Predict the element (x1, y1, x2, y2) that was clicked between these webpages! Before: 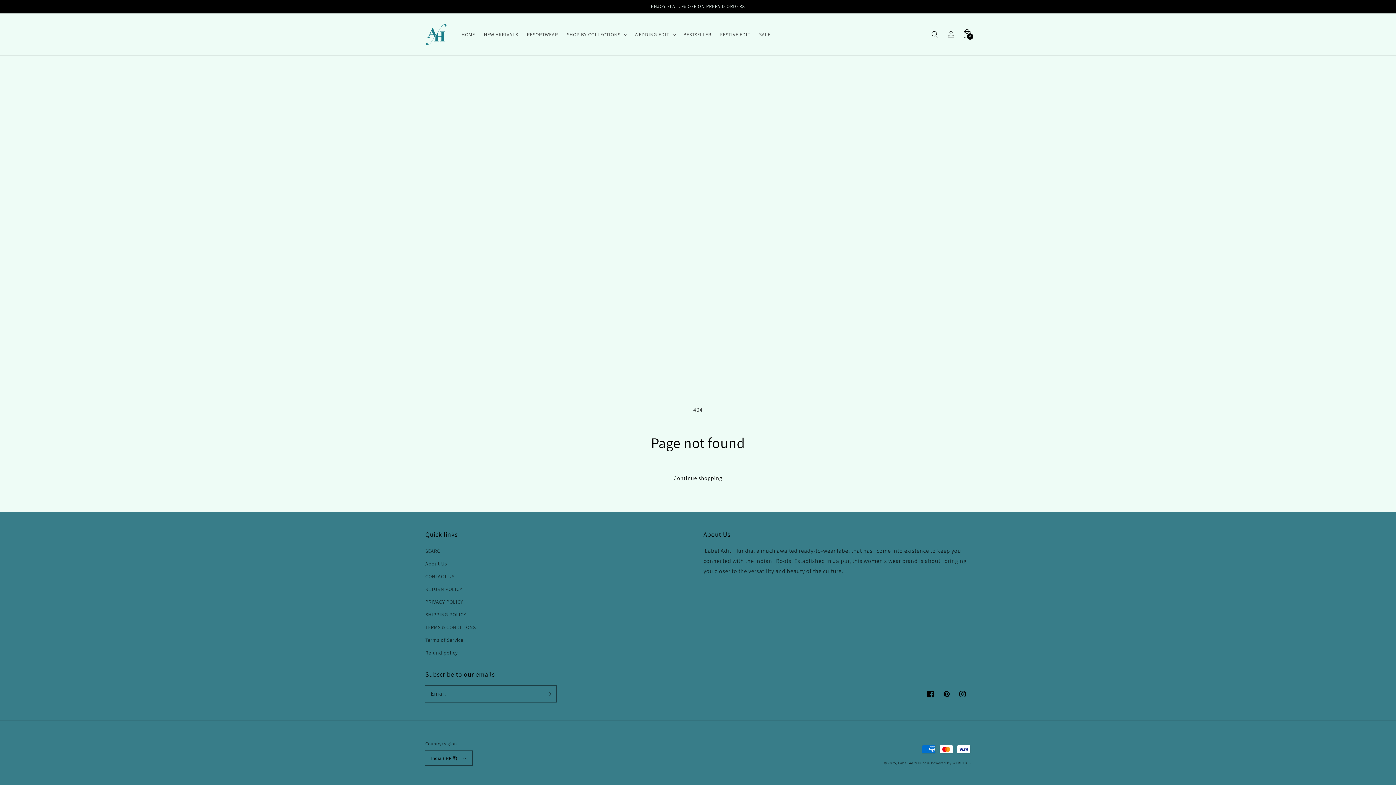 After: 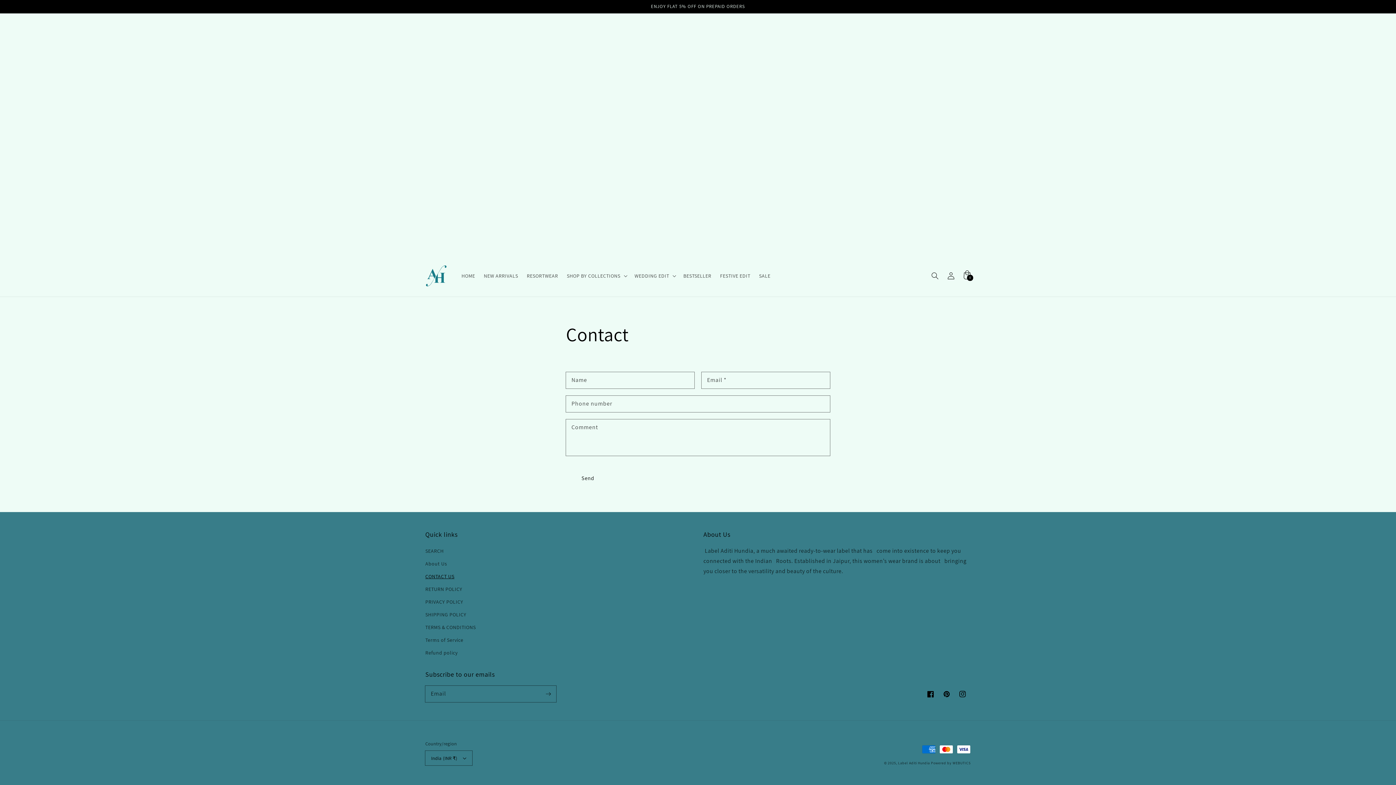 Action: label: CONTACT US bbox: (425, 570, 454, 583)